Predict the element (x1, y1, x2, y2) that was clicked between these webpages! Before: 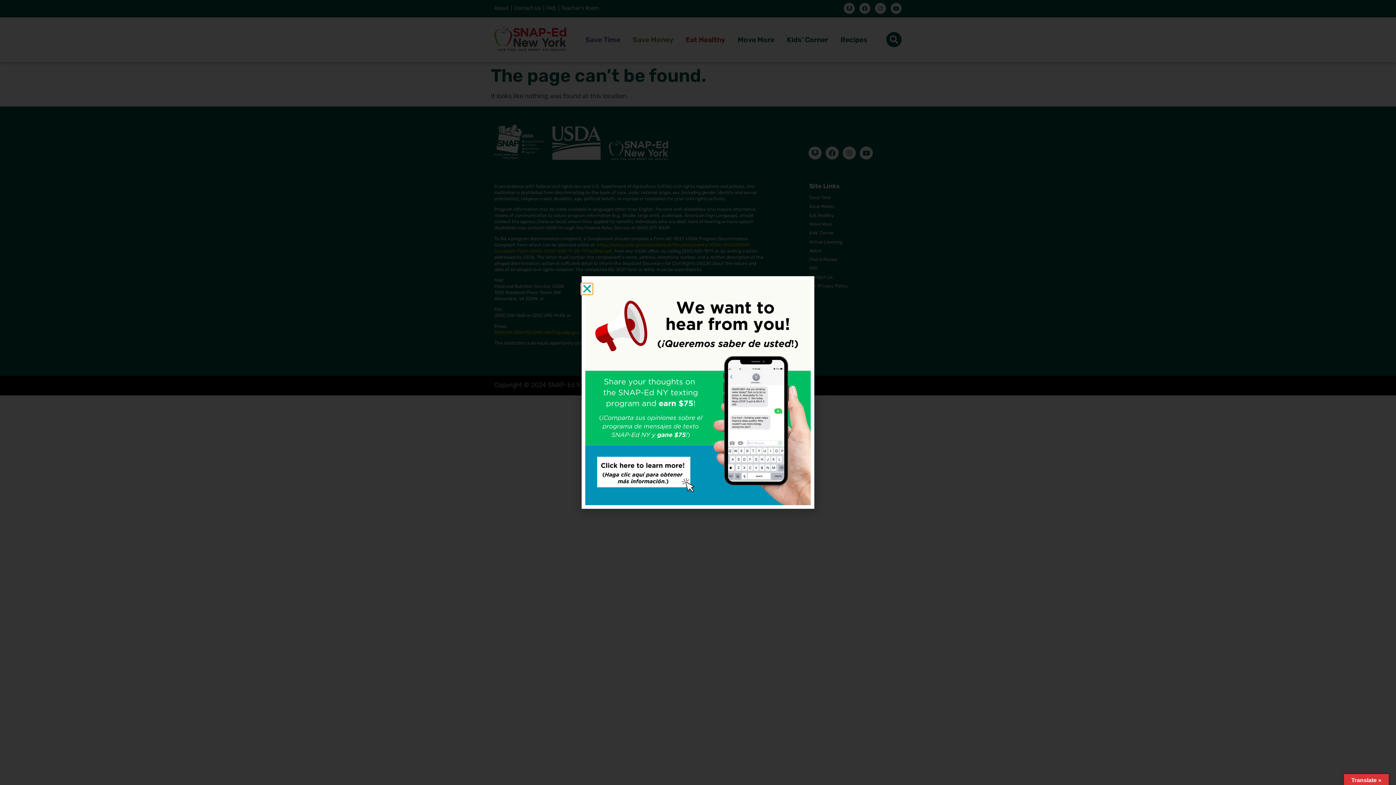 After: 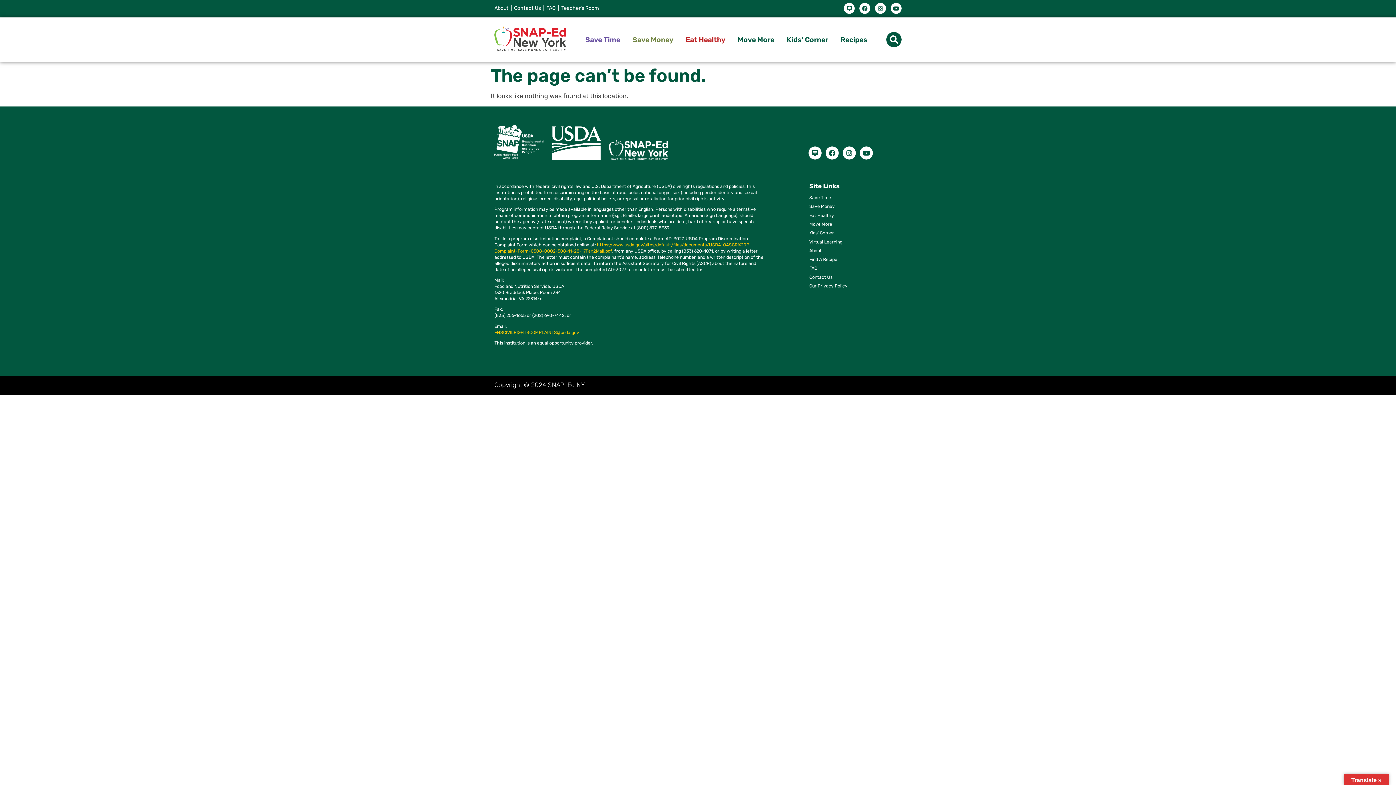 Action: label: Close bbox: (581, 283, 592, 294)